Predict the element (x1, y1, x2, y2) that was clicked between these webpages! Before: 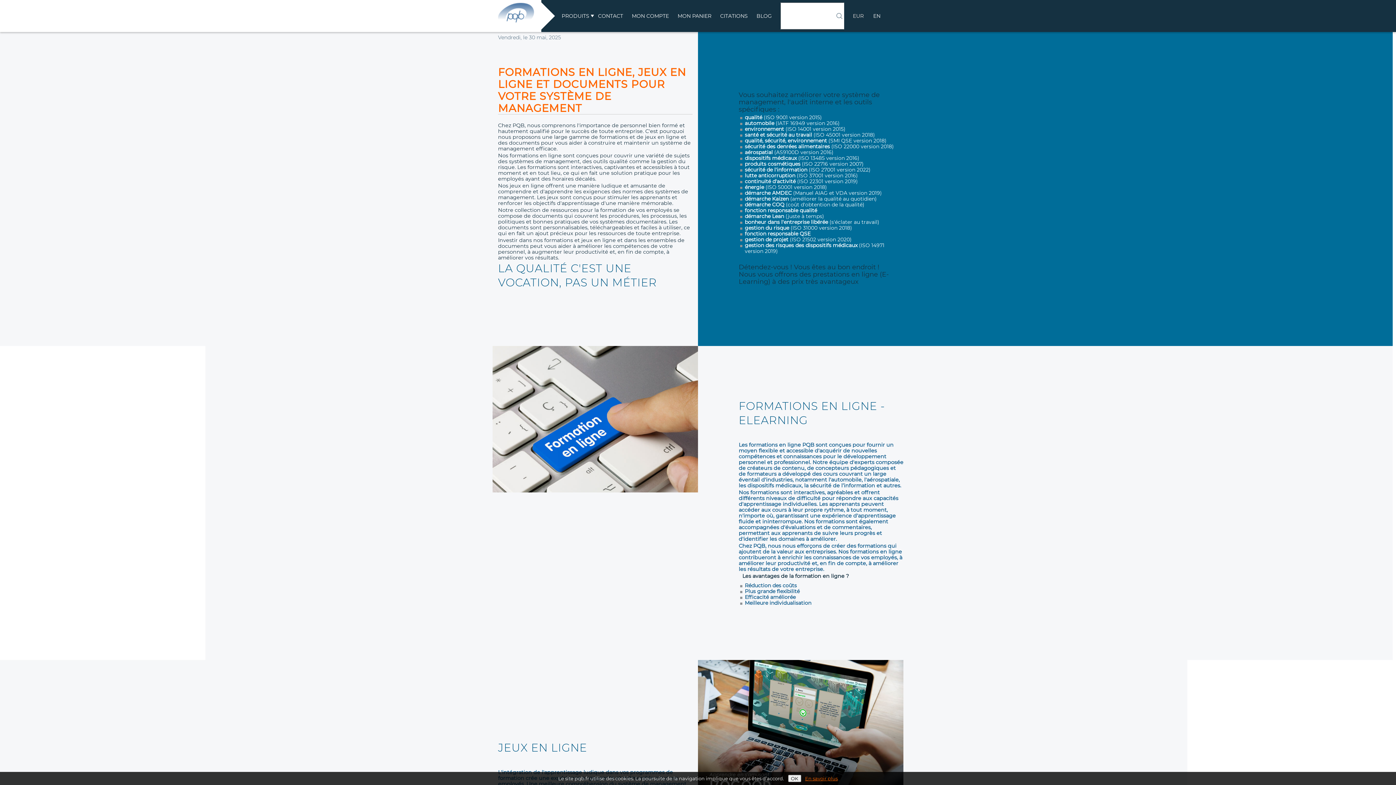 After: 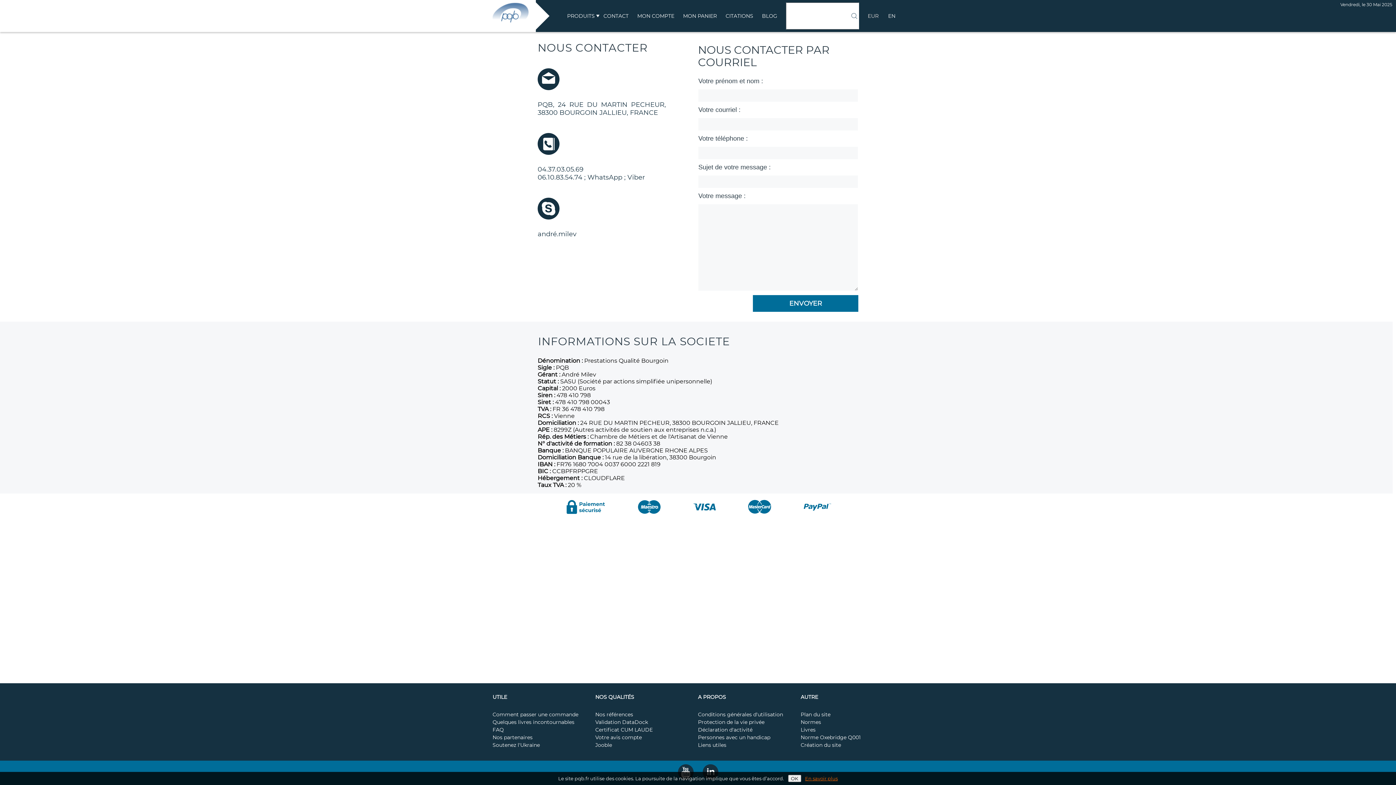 Action: label: CONTACT bbox: (598, 12, 623, 19)